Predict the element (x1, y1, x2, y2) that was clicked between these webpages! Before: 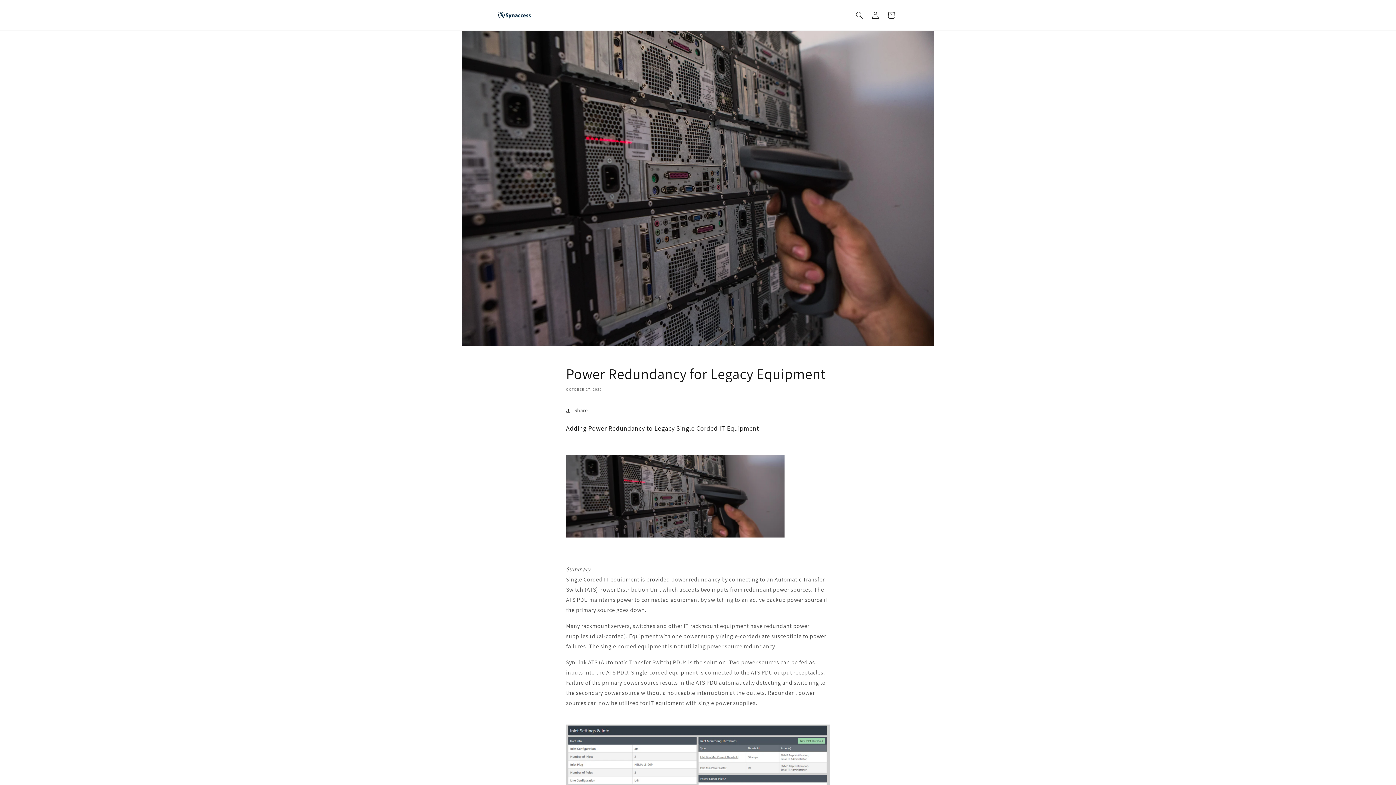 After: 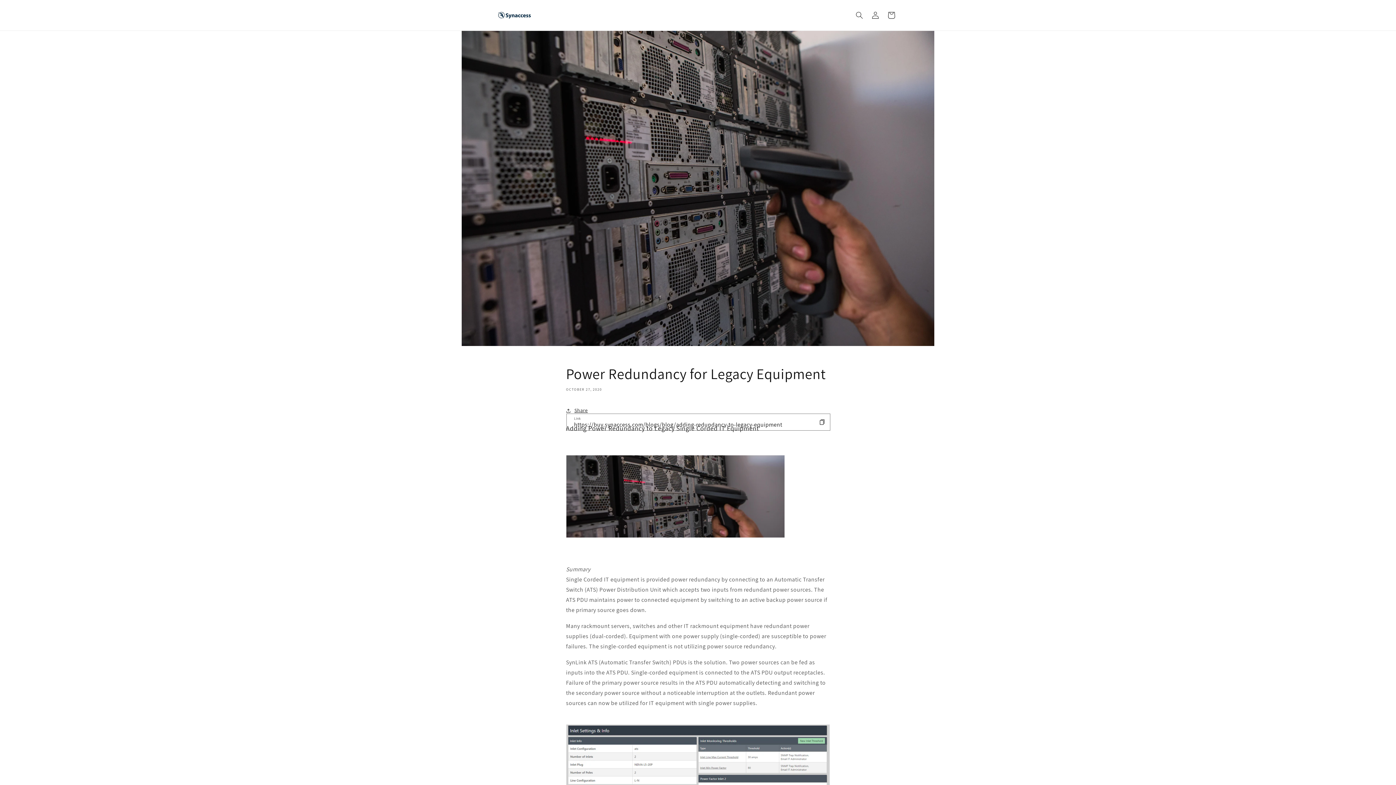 Action: label: Share bbox: (566, 402, 588, 418)